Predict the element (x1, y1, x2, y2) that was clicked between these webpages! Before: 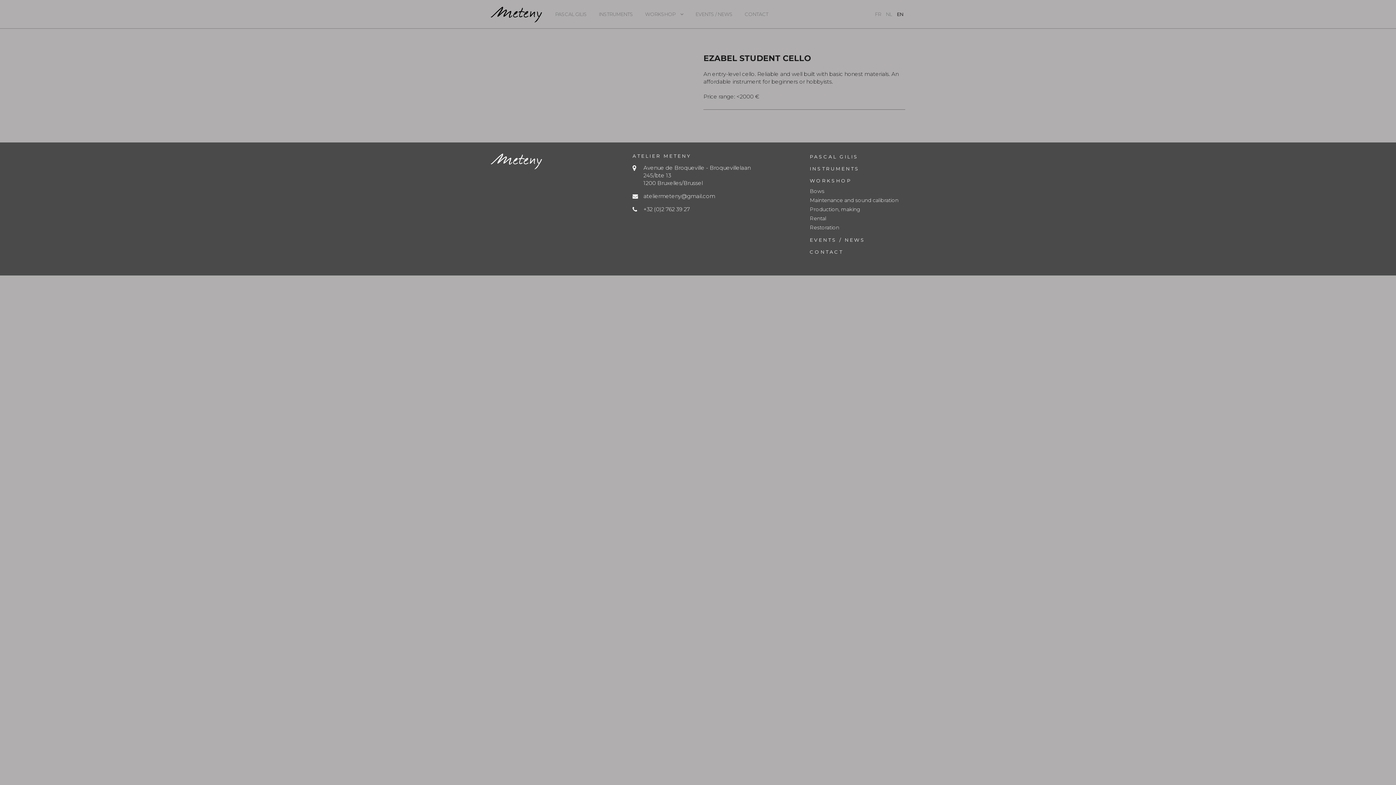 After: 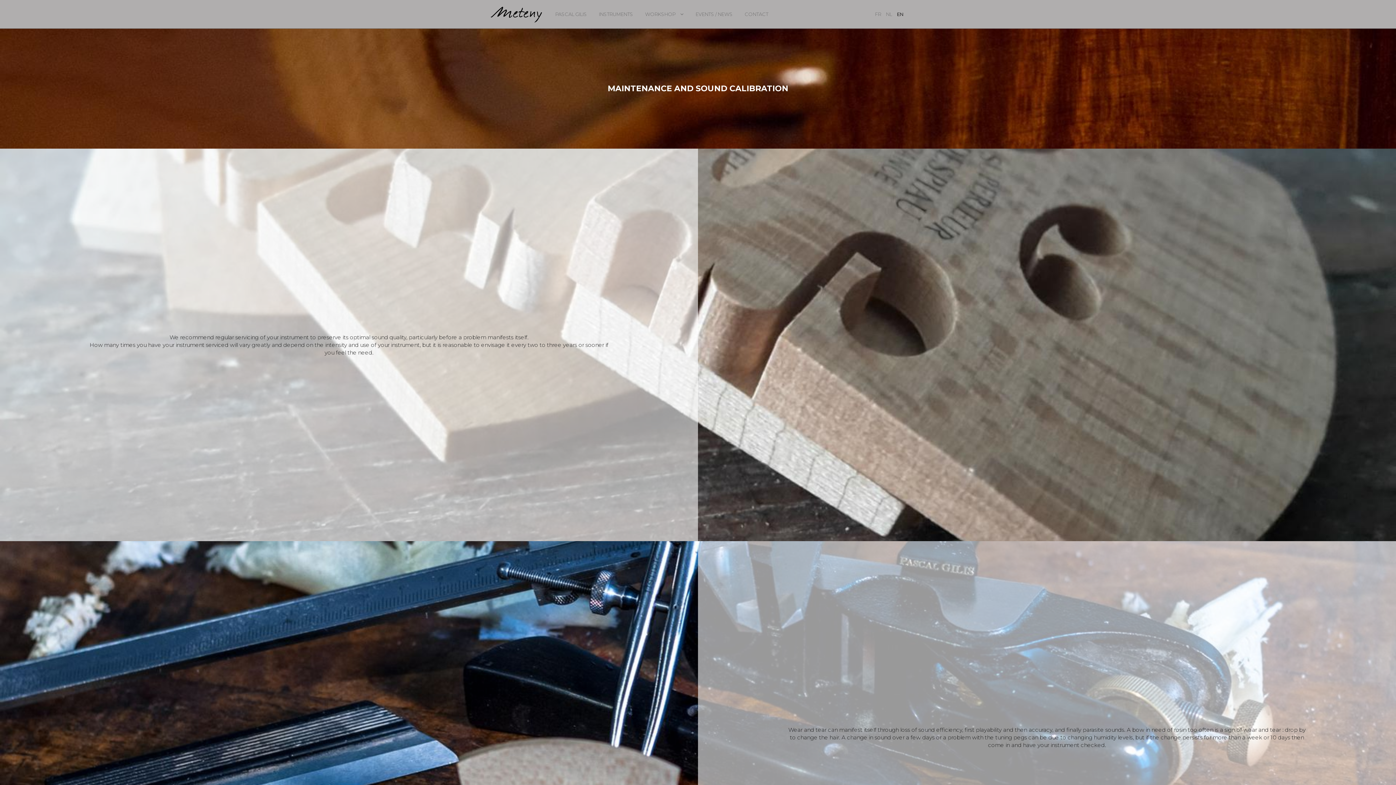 Action: bbox: (810, 197, 898, 203) label: Maintenance and sound calibration